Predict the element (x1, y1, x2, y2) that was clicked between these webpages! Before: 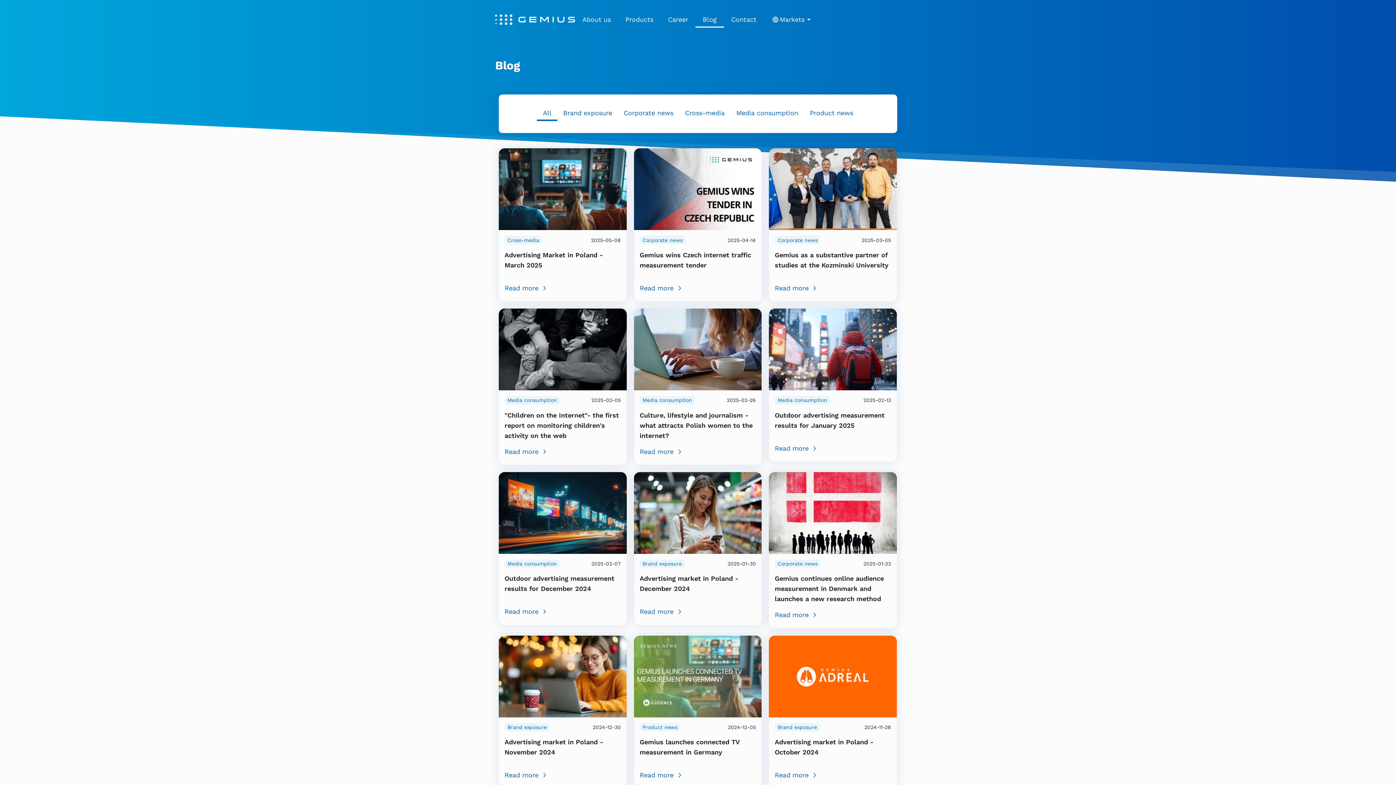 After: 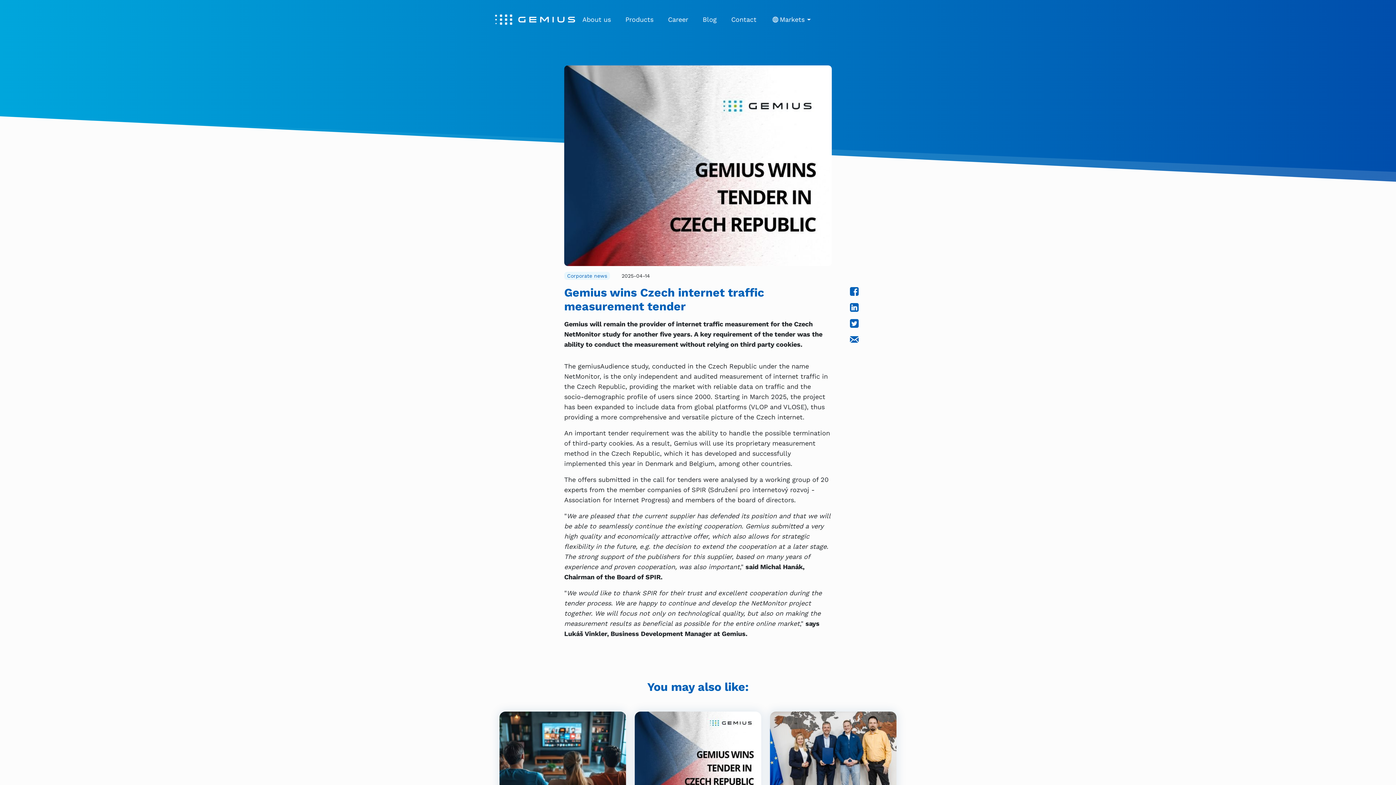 Action: bbox: (639, 283, 756, 293) label: Read more